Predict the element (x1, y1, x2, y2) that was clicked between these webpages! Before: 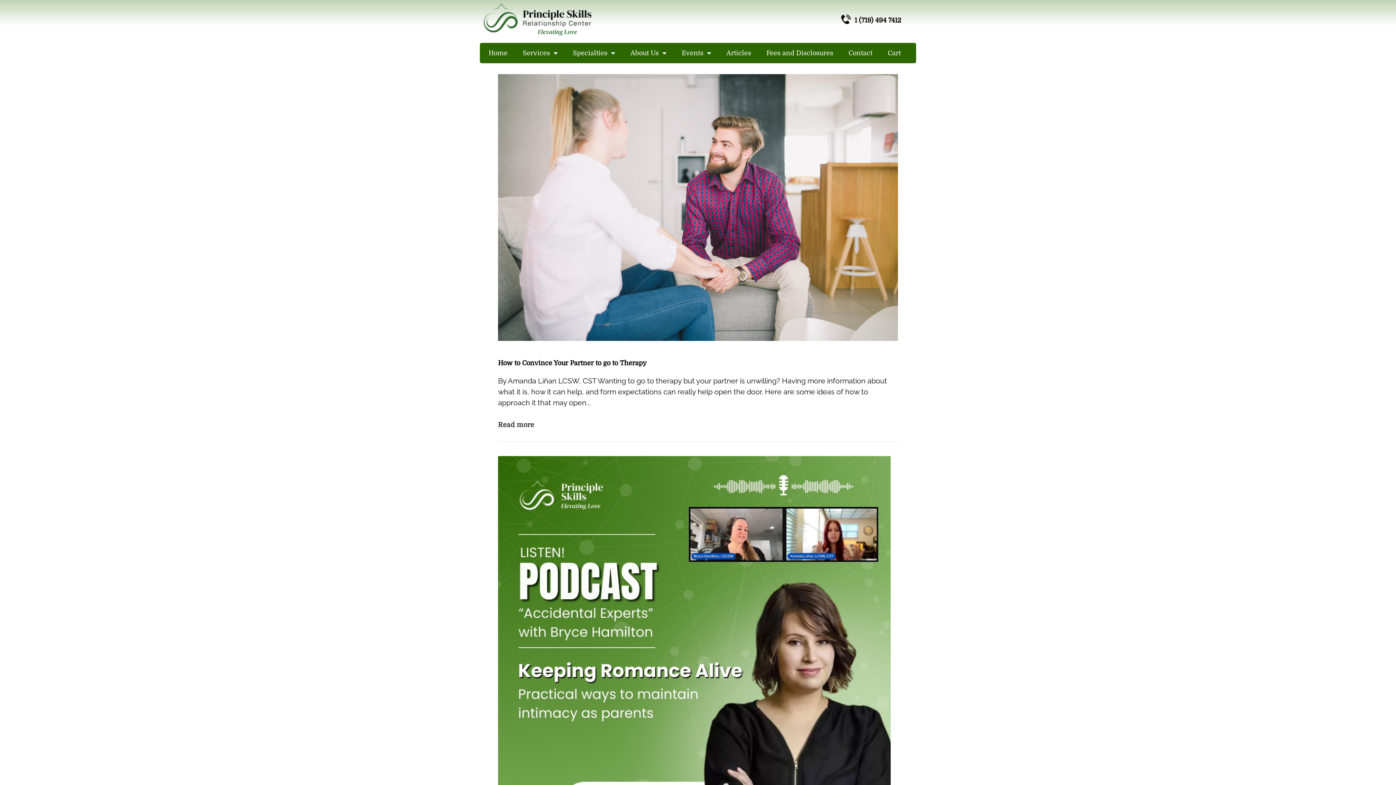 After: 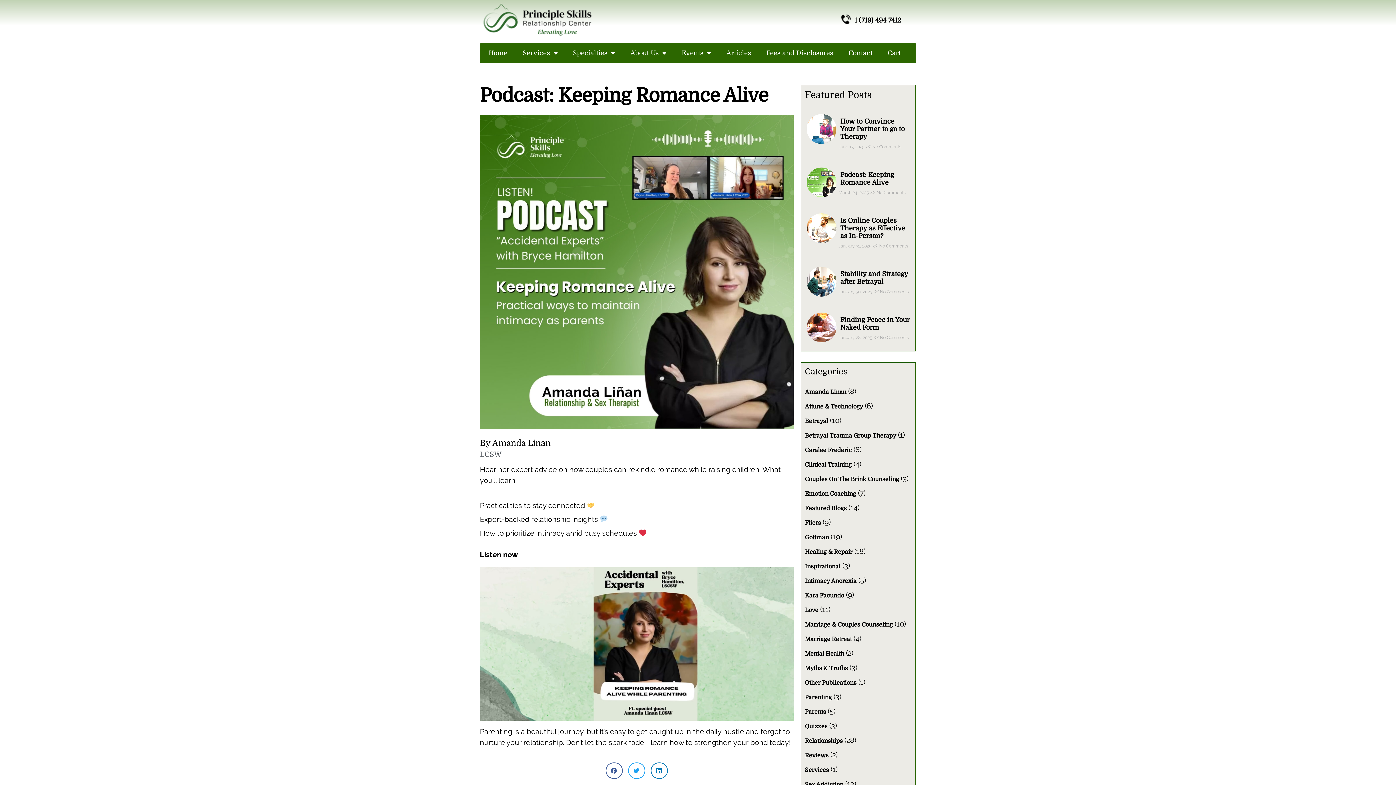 Action: bbox: (498, 648, 890, 655)